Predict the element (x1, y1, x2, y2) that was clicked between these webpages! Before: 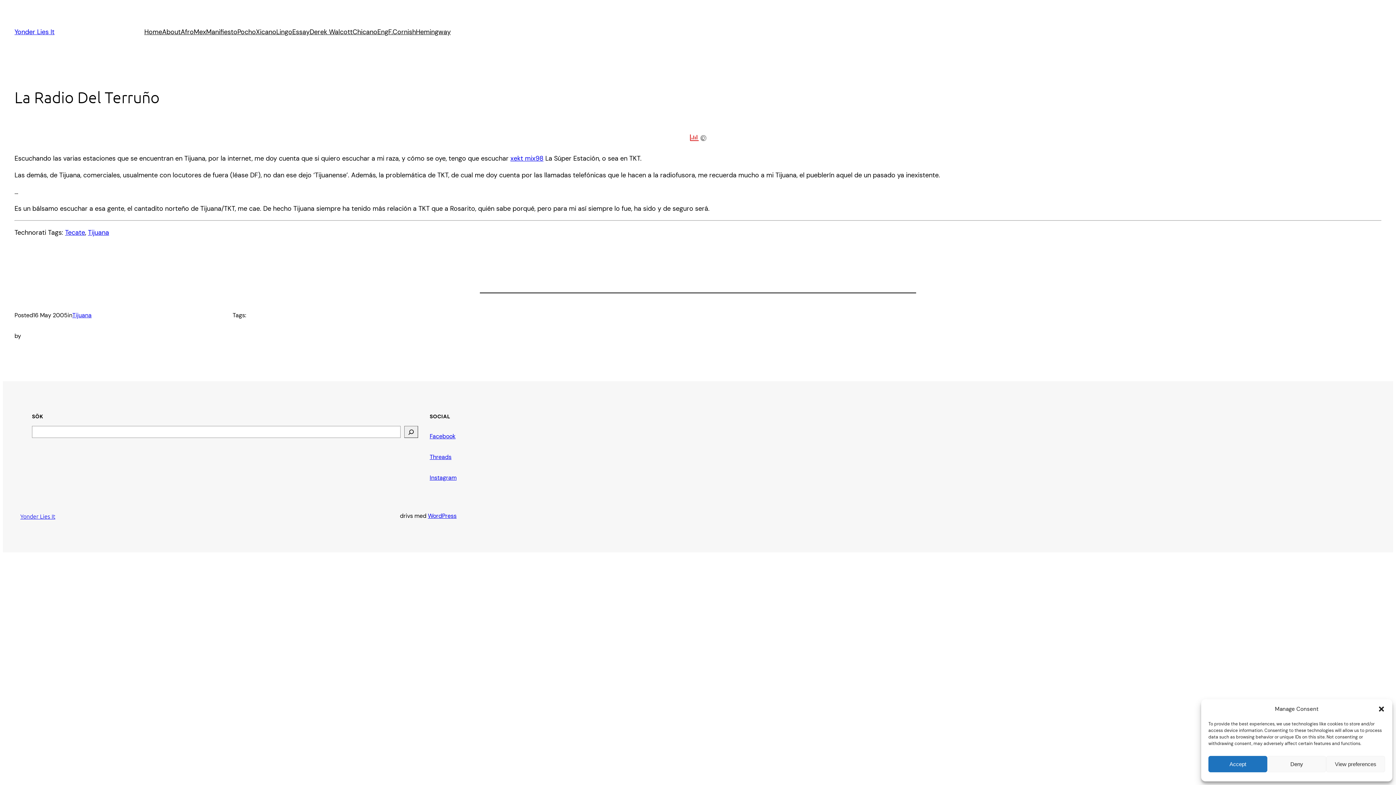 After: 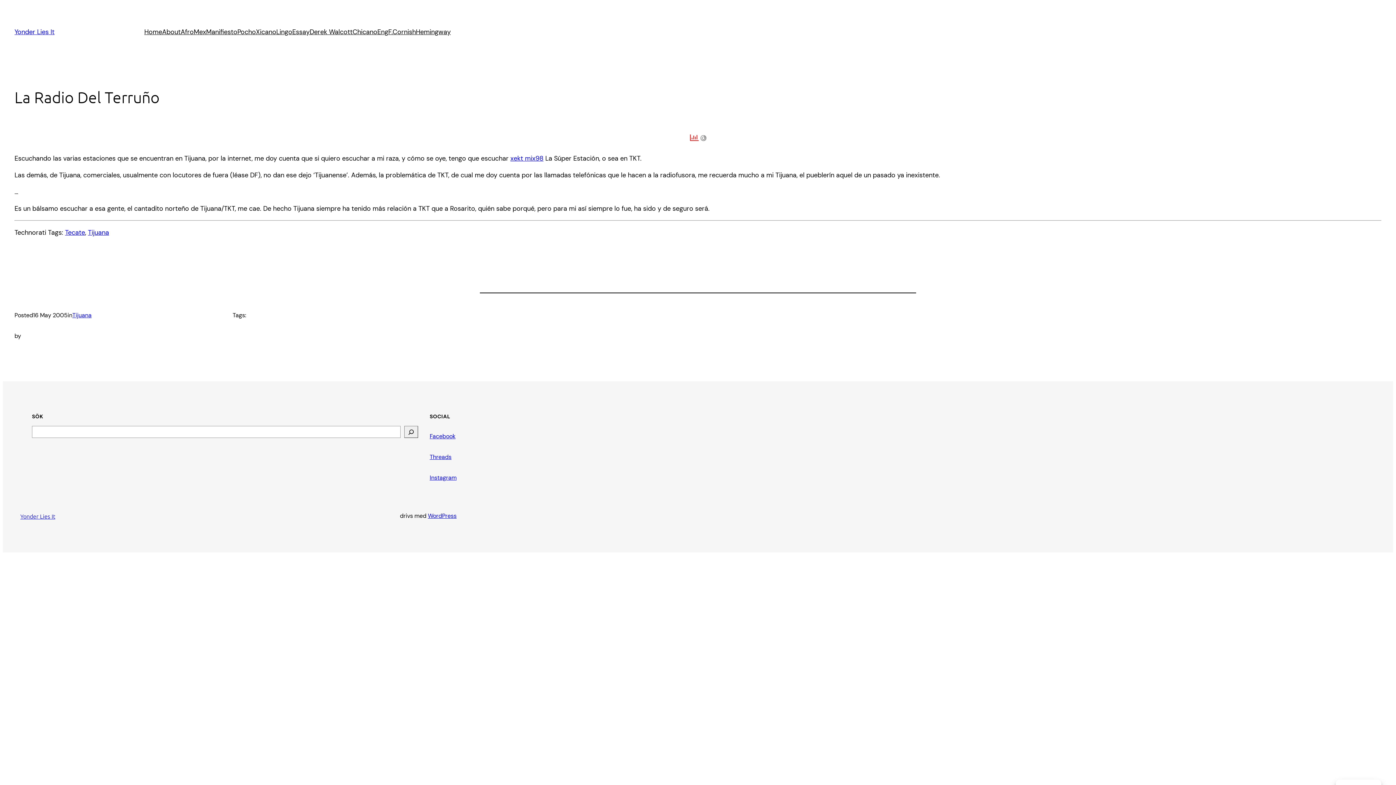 Action: label: Close dialog bbox: (1378, 705, 1385, 713)